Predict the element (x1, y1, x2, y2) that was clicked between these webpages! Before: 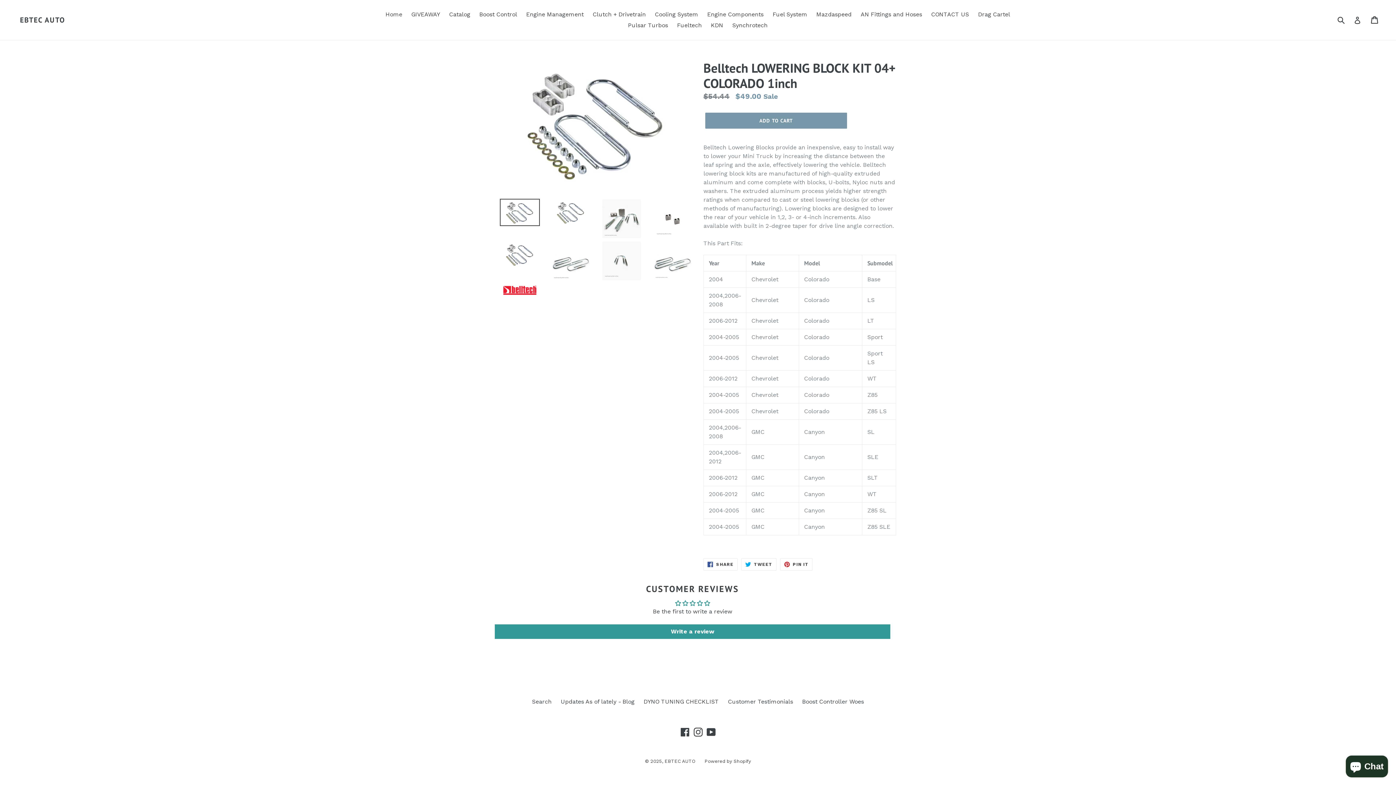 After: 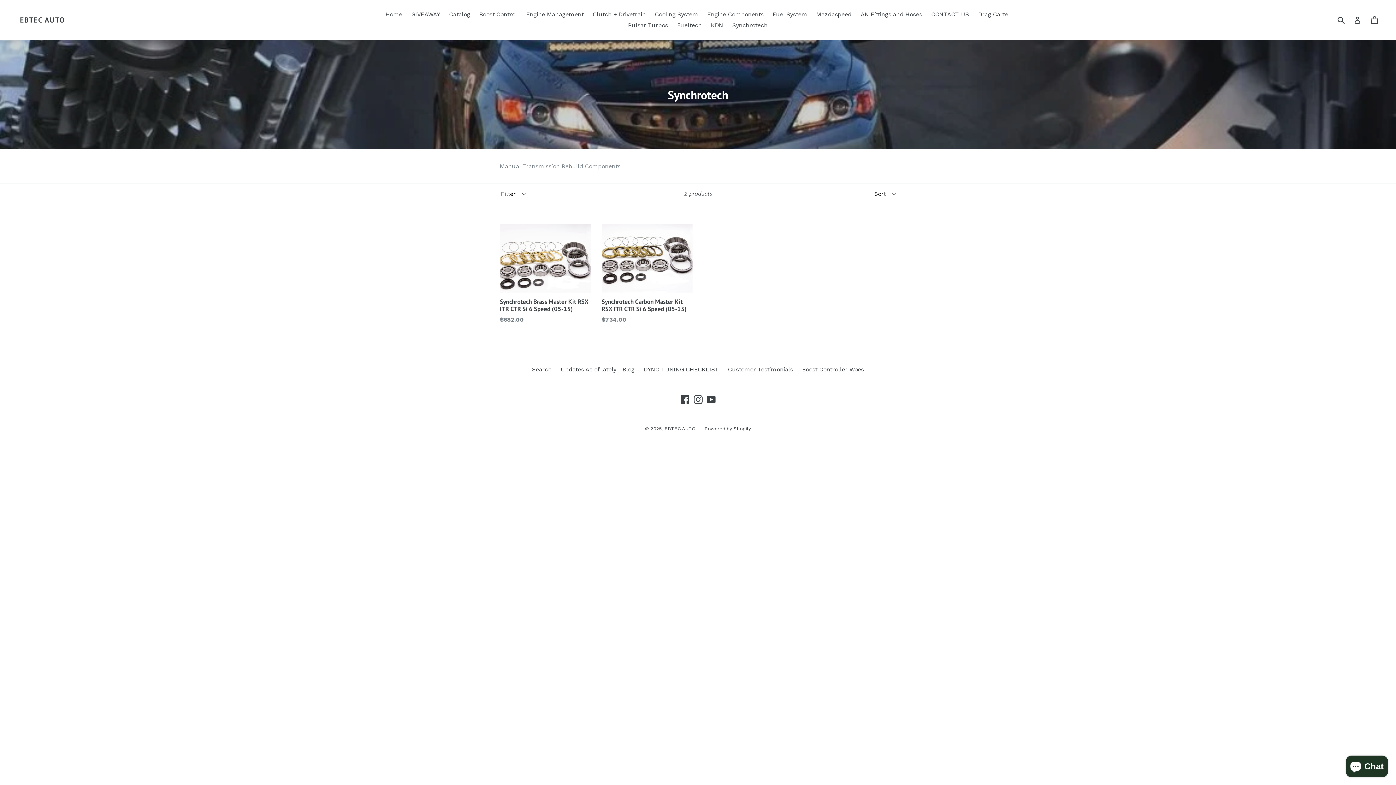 Action: bbox: (728, 20, 771, 30) label: Synchrotech